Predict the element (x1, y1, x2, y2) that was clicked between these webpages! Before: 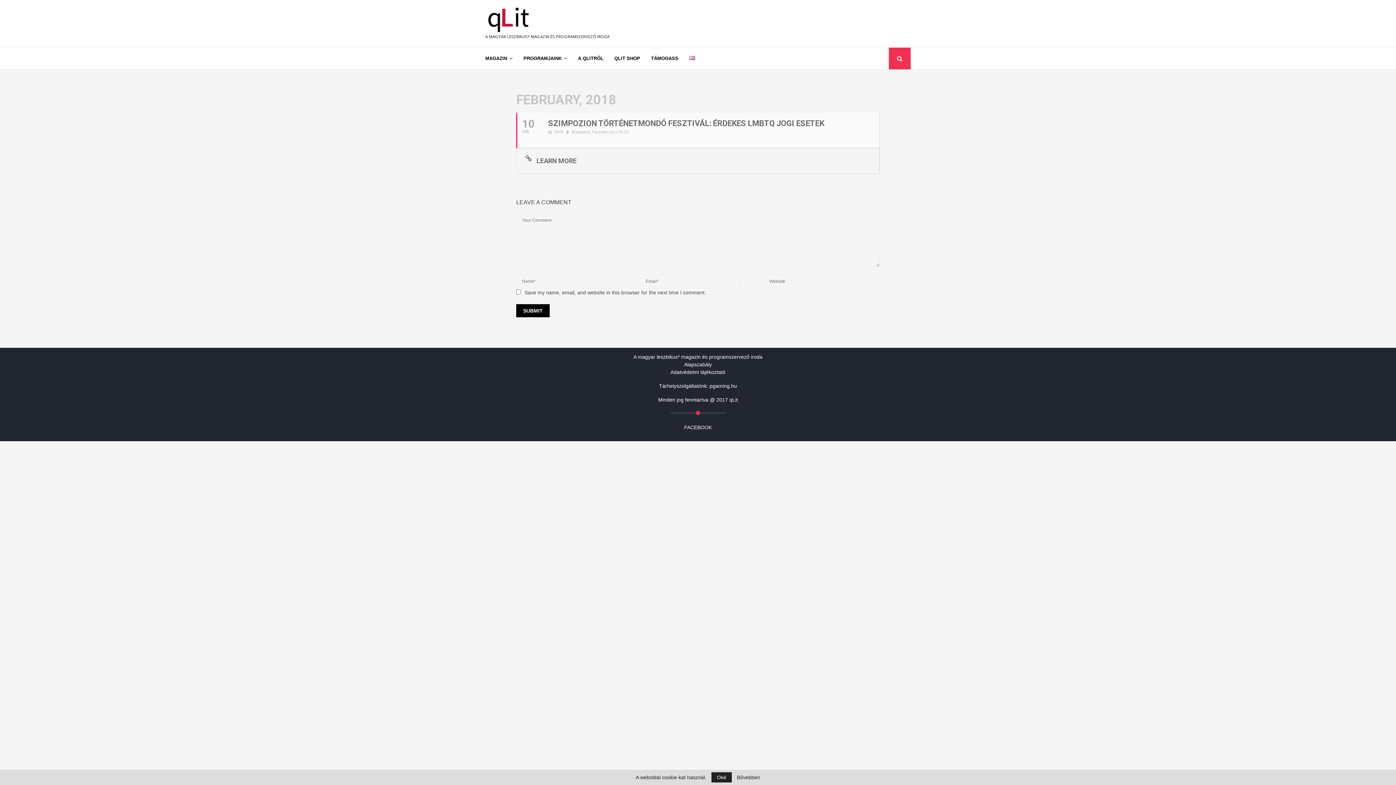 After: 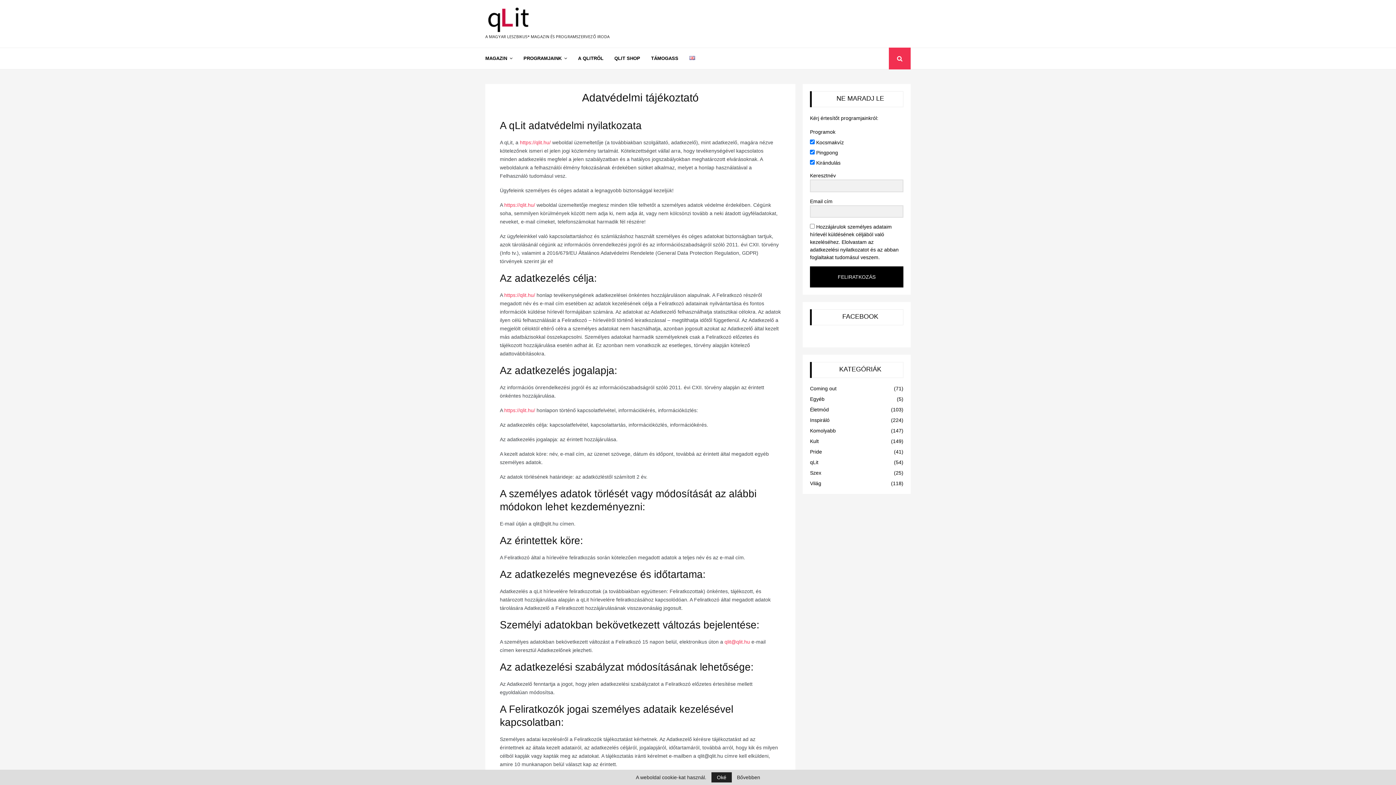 Action: label: Adatvédelmi tájékoztató bbox: (670, 369, 725, 375)